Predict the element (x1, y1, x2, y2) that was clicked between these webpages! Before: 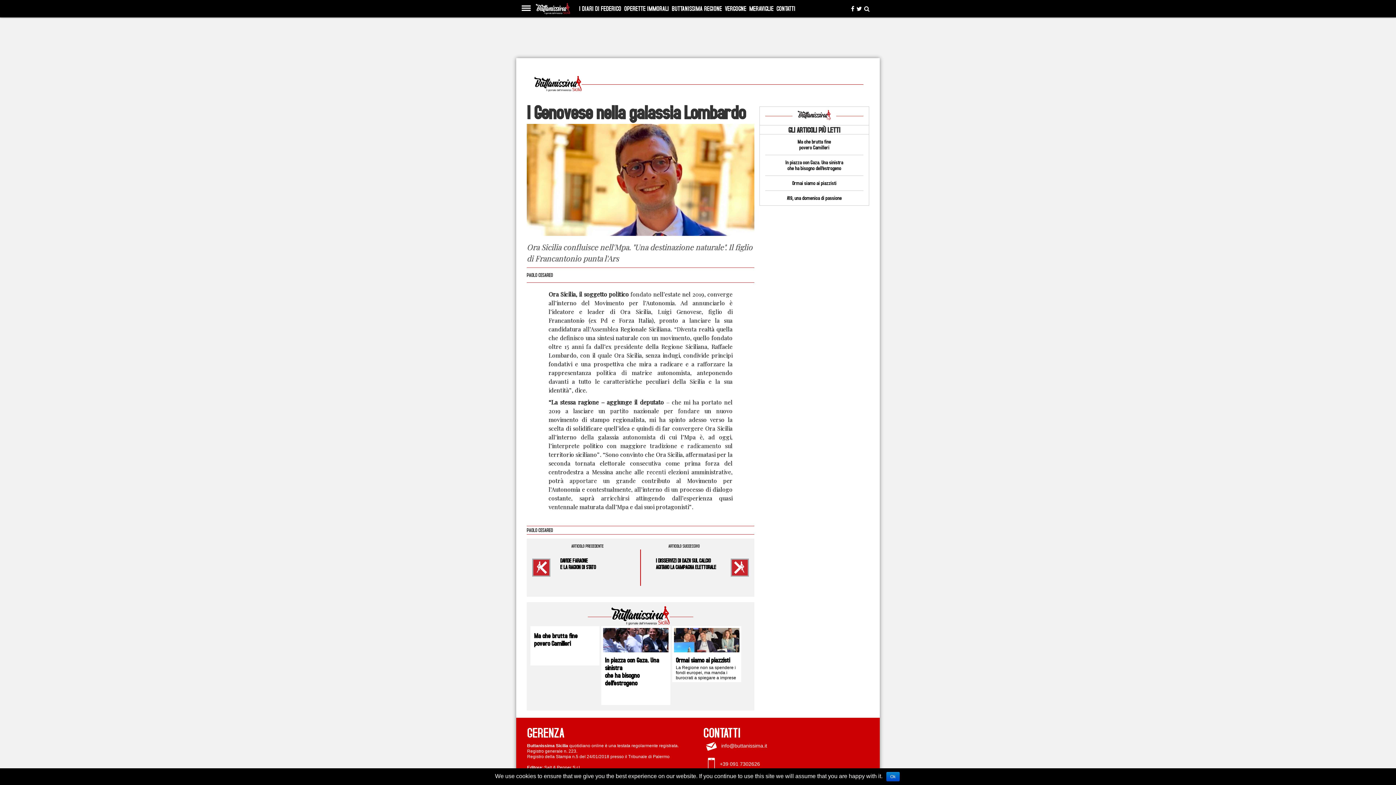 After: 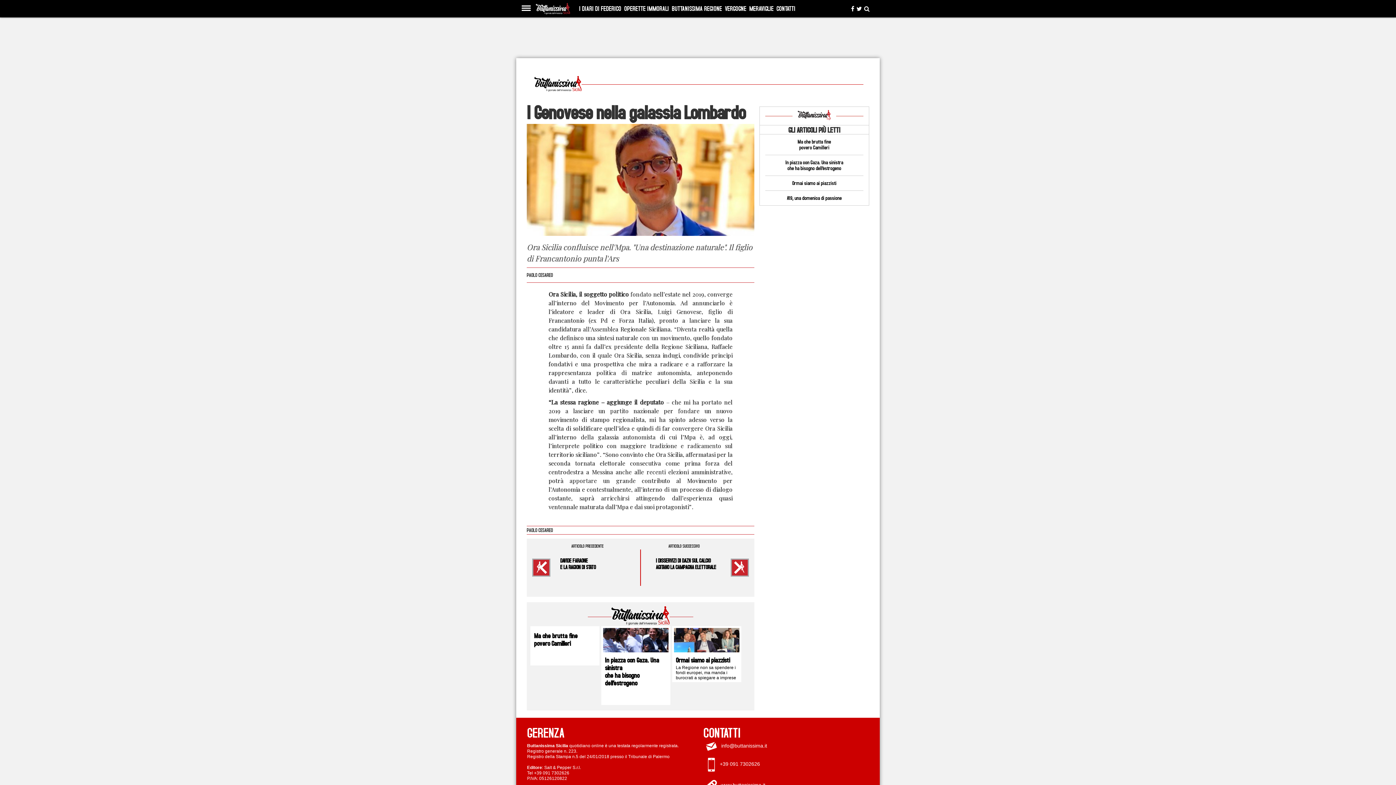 Action: bbox: (886, 772, 899, 781) label: Ok